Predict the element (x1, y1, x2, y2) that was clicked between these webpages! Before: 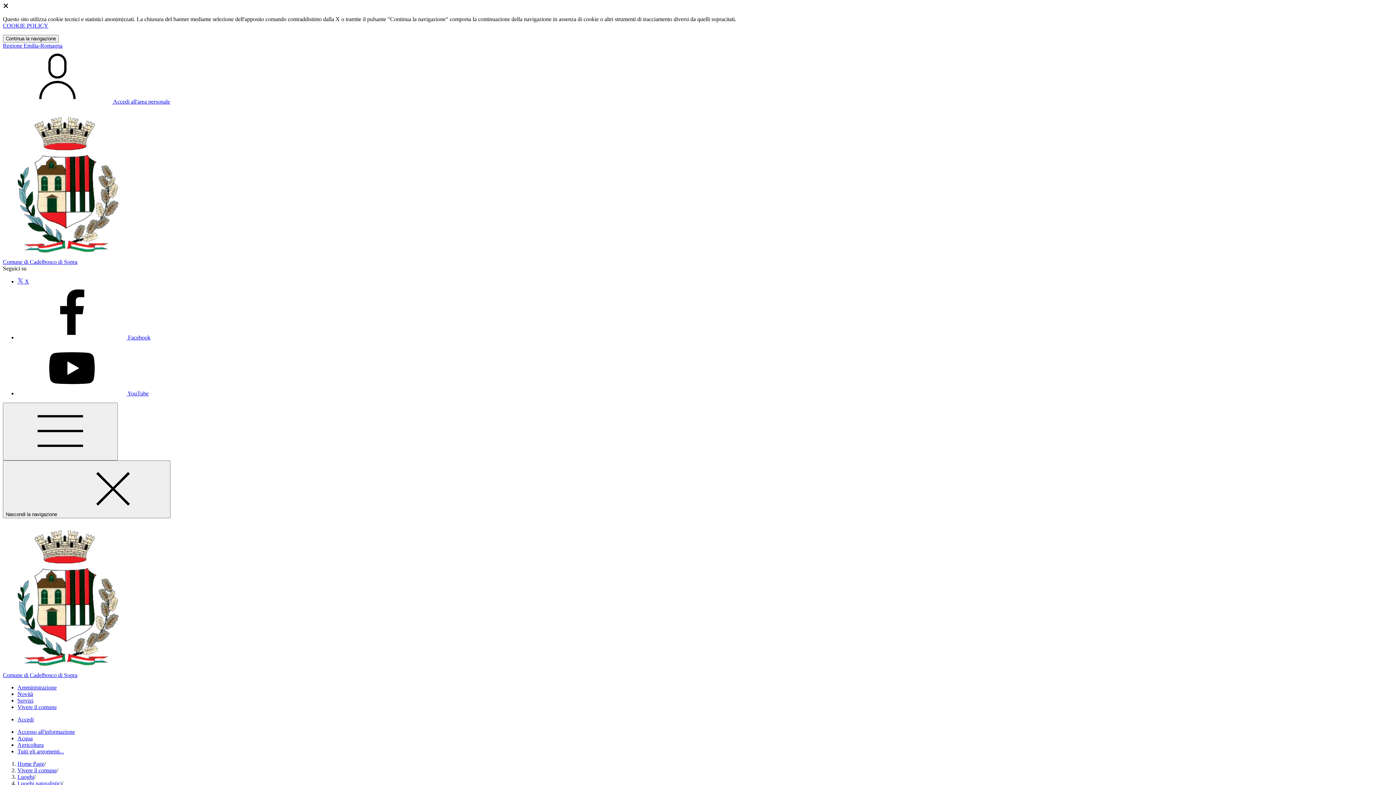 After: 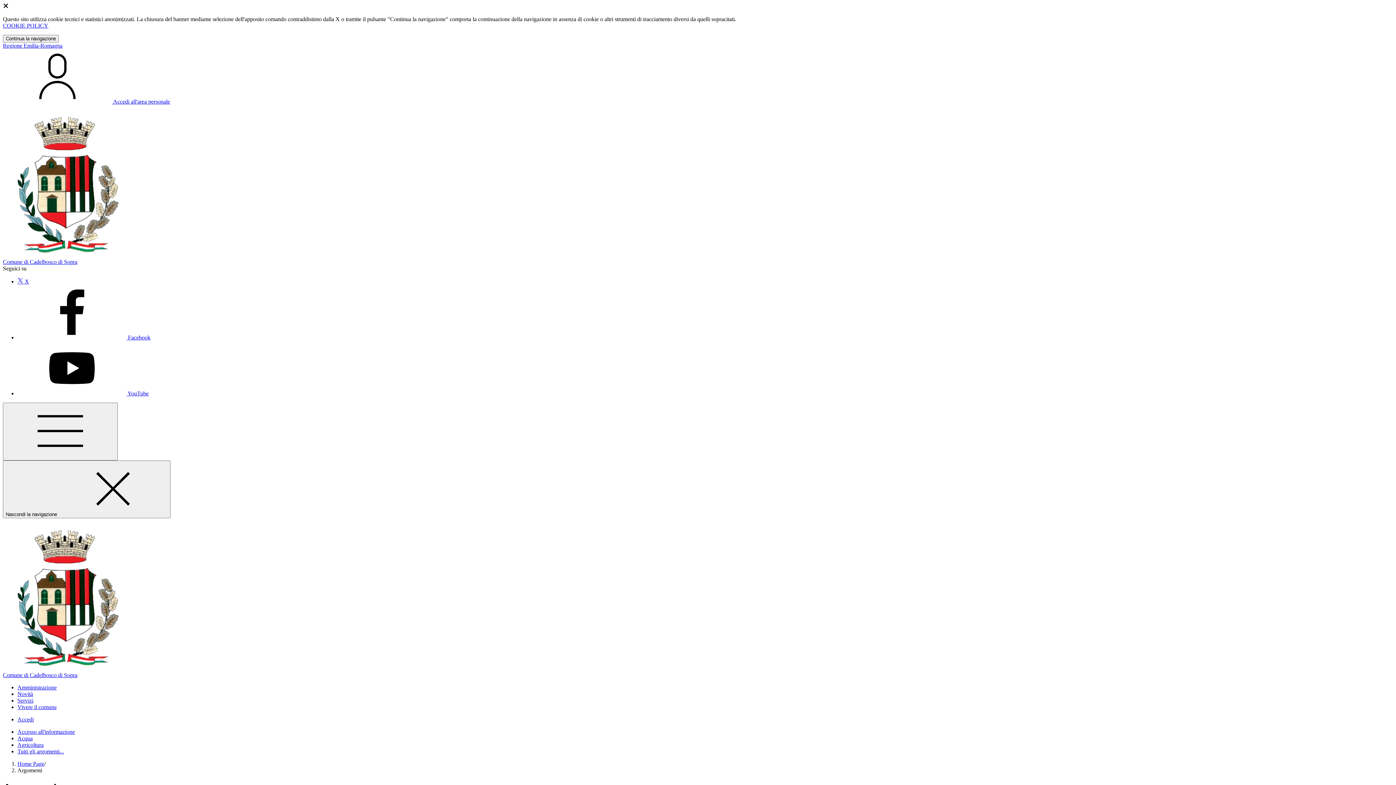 Action: label: Tutti gli argomenti... bbox: (17, 748, 64, 754)